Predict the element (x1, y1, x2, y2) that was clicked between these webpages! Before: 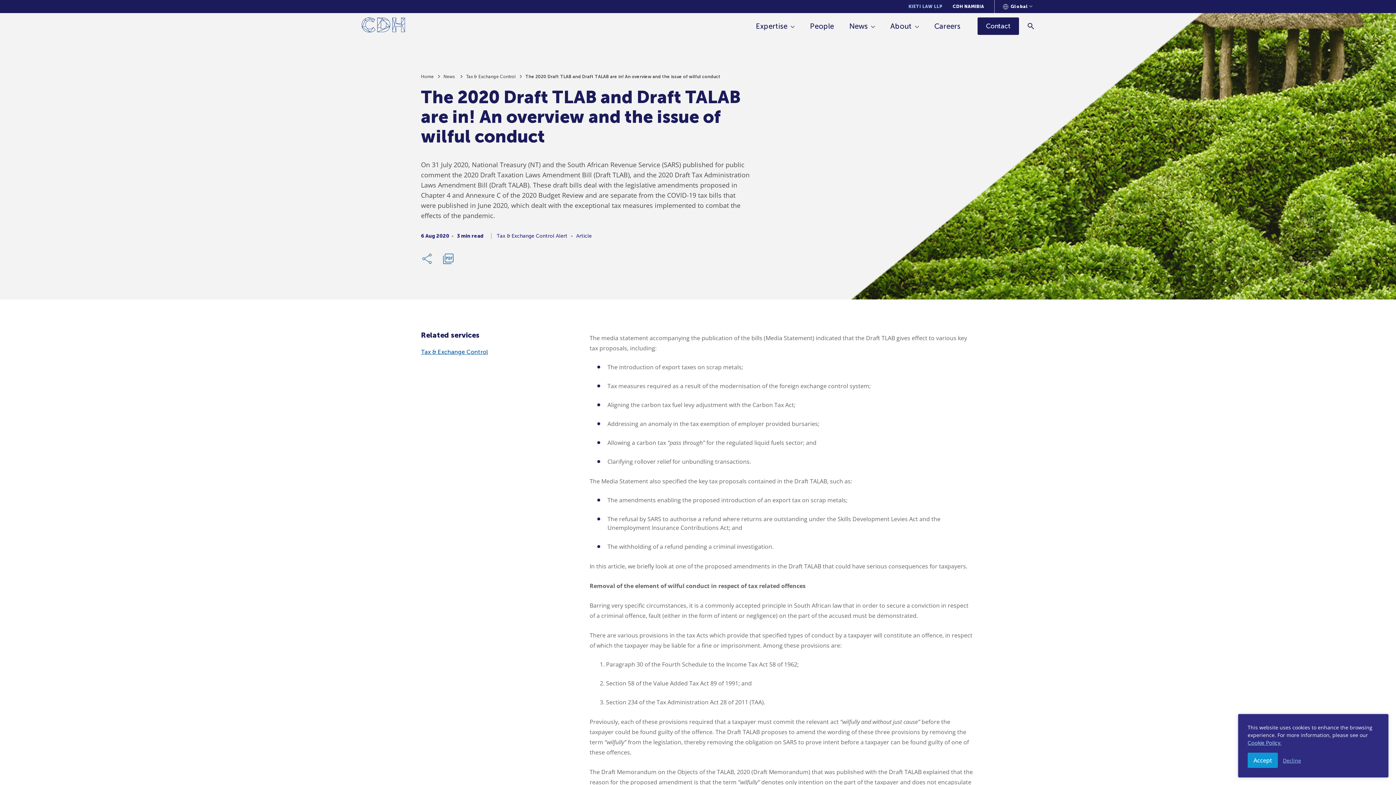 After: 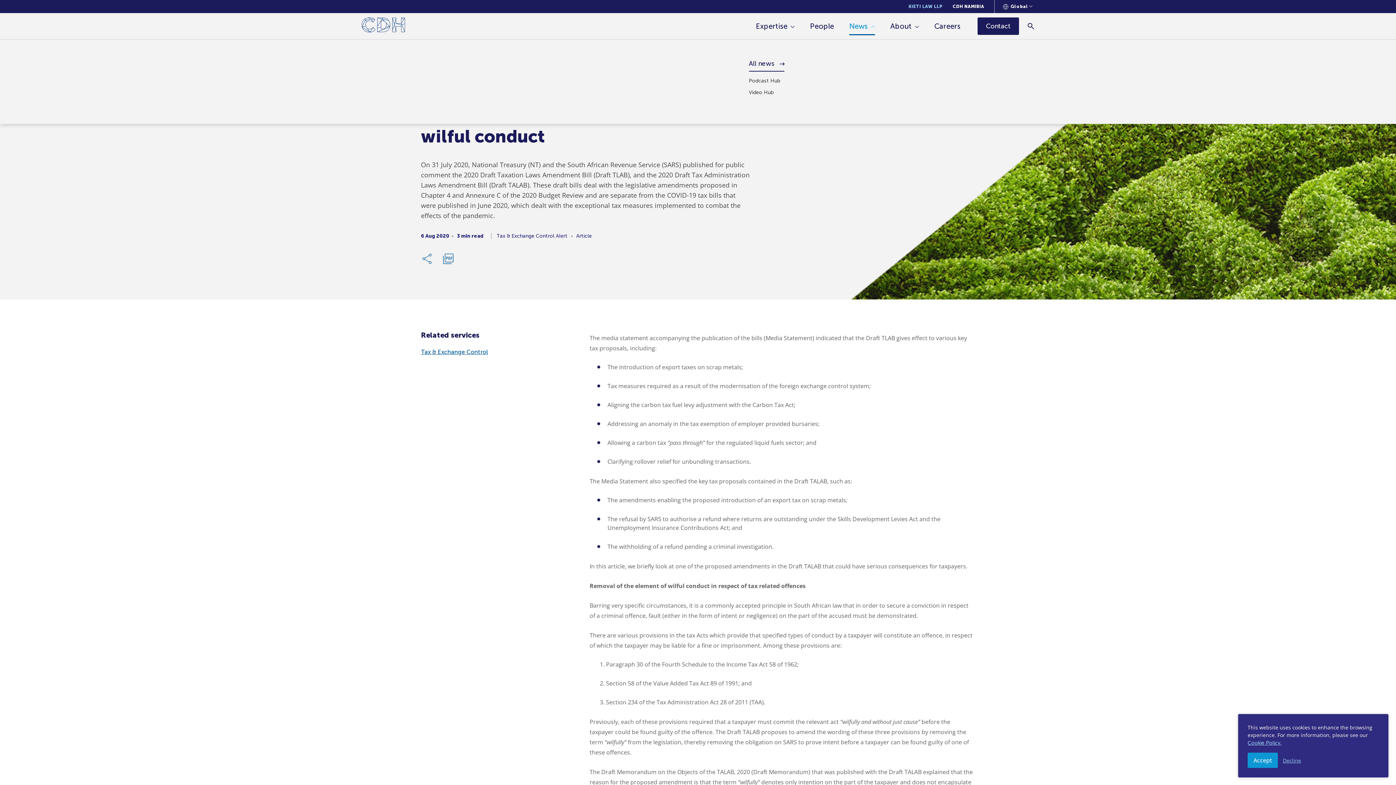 Action: bbox: (849, 17, 875, 35) label: News